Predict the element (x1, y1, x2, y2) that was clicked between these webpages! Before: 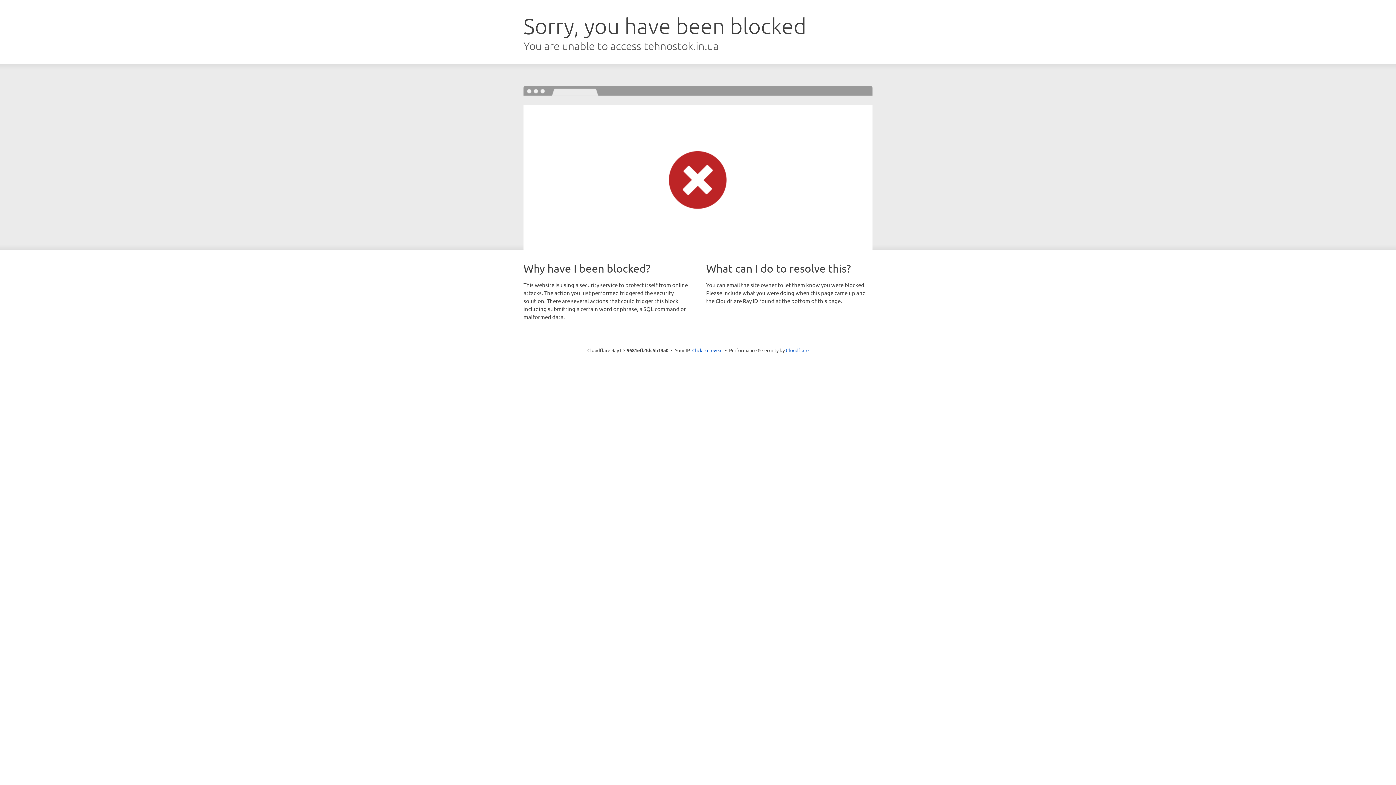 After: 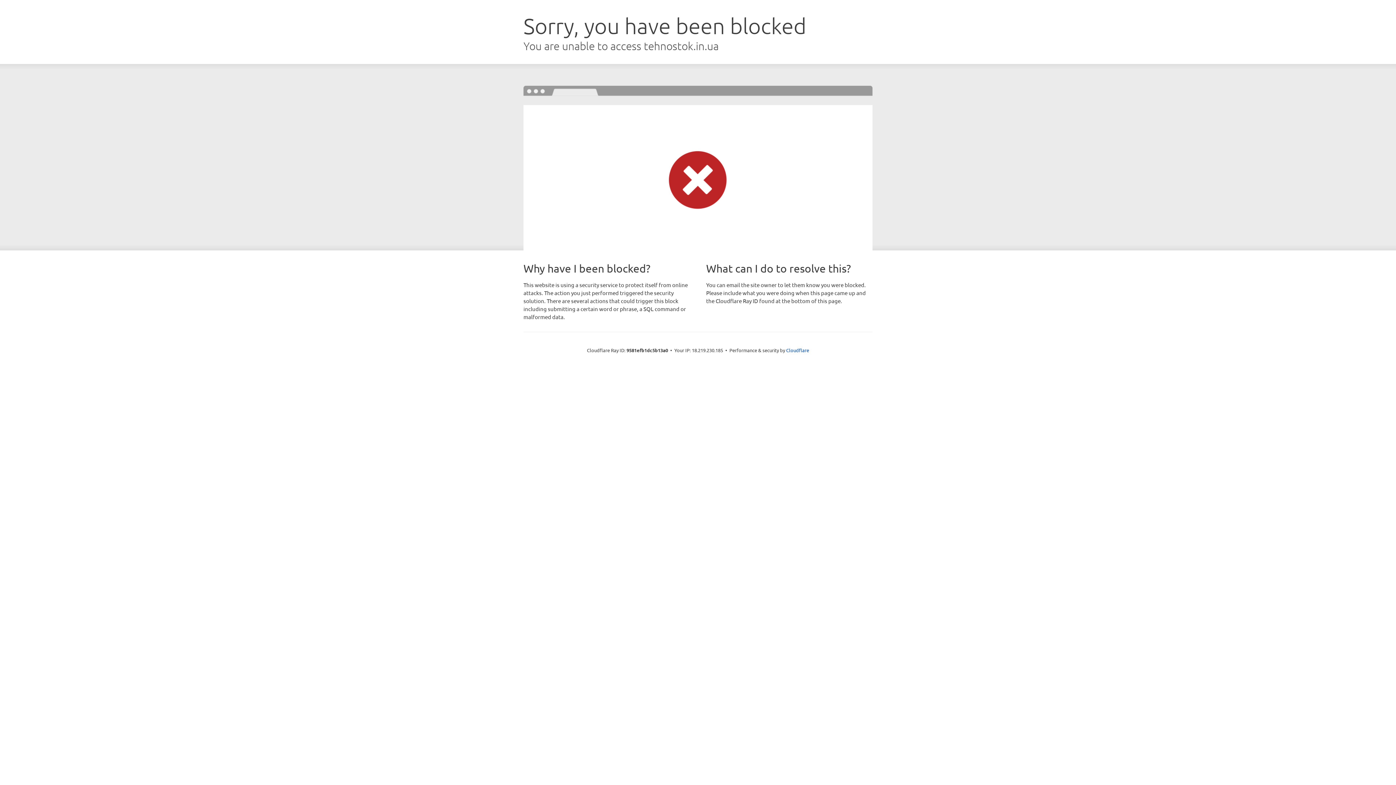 Action: bbox: (692, 346, 722, 353) label: Click to reveal